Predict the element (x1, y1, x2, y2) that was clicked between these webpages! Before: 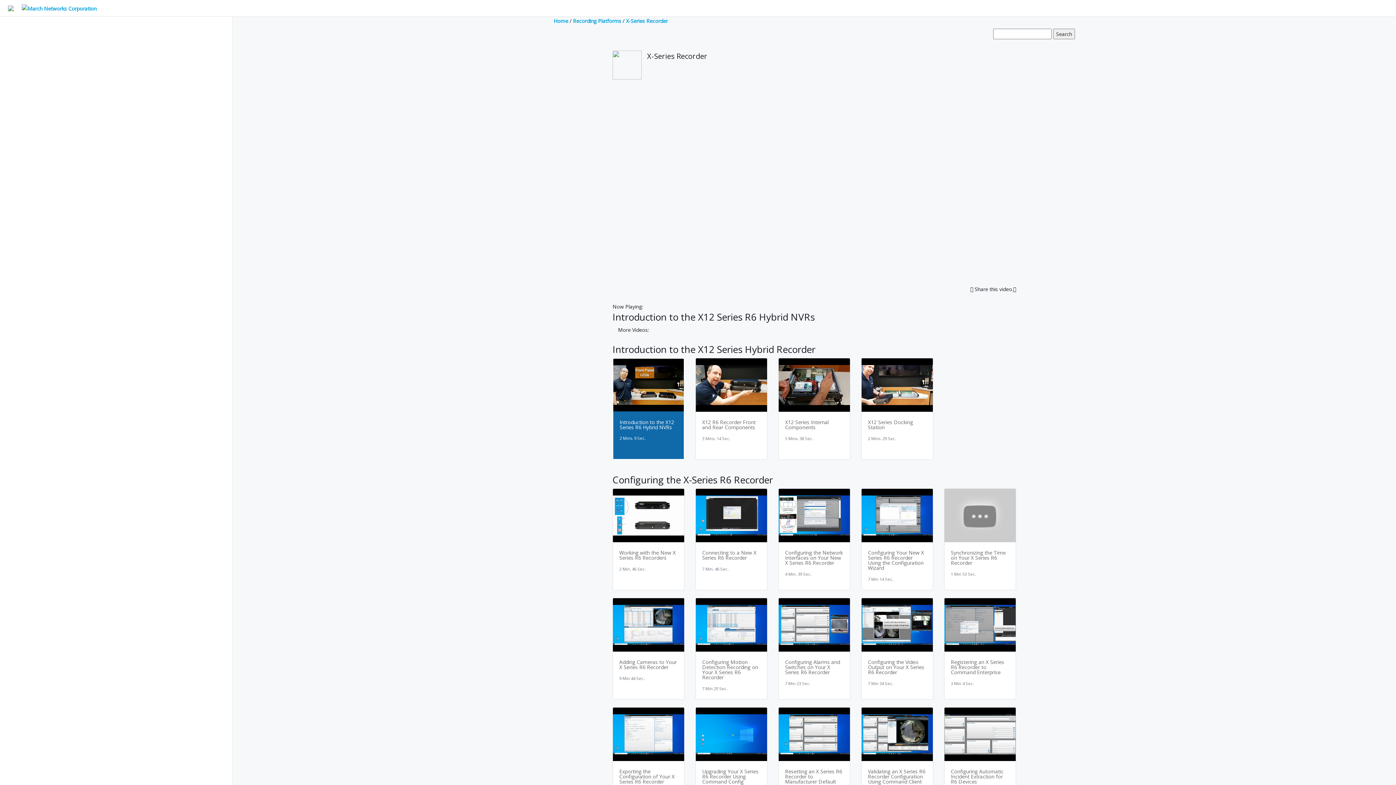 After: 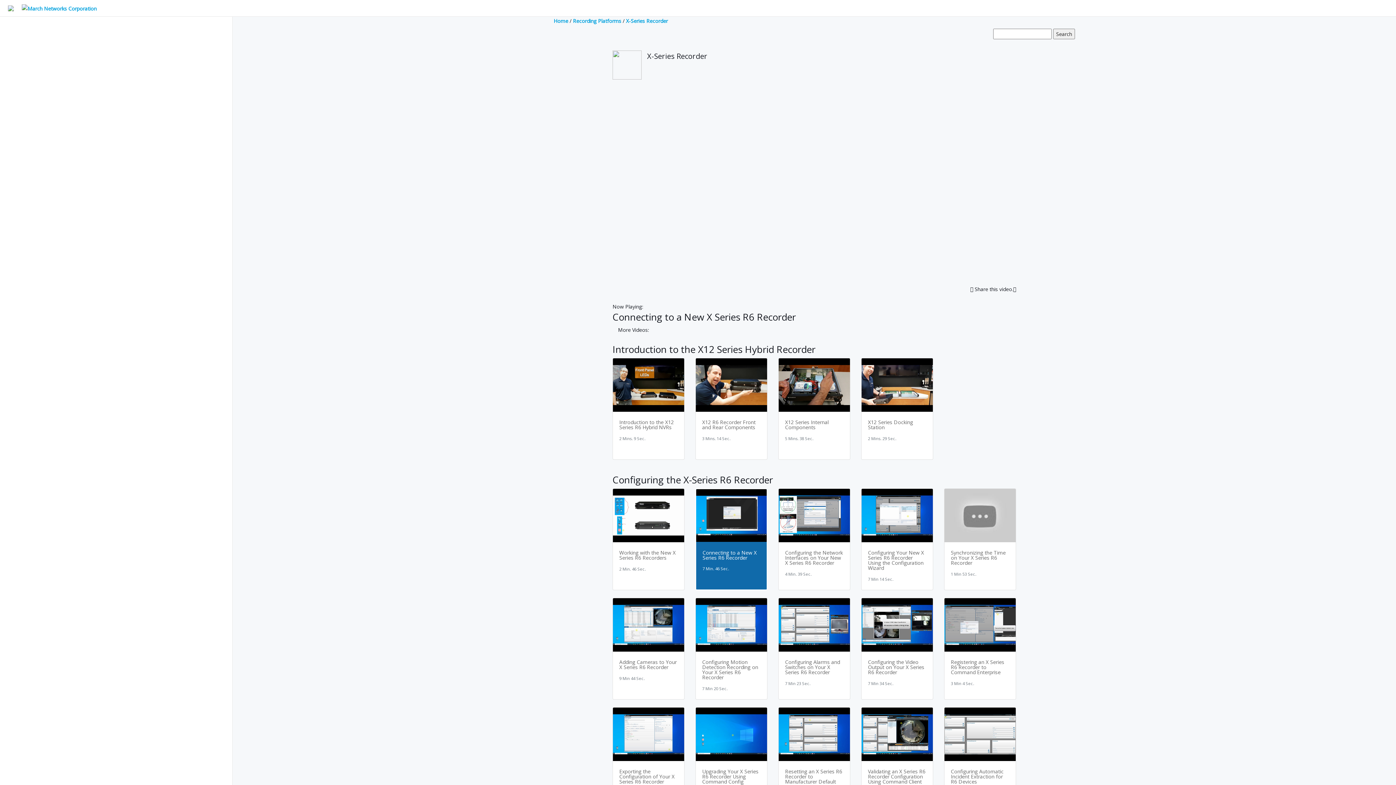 Action: bbox: (695, 488, 767, 590) label: Connecting to a New X Series R6 Recorder

7 Min. 46 Sec.